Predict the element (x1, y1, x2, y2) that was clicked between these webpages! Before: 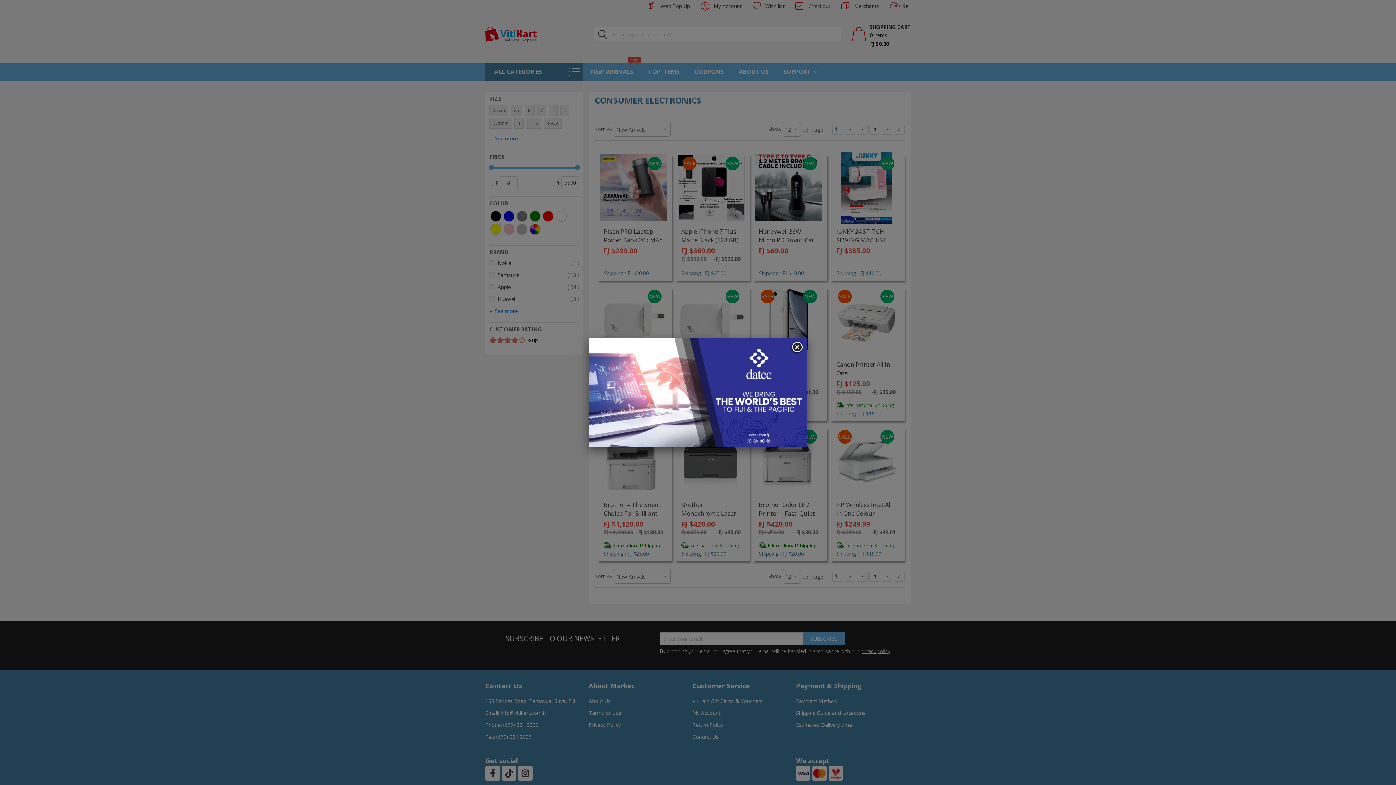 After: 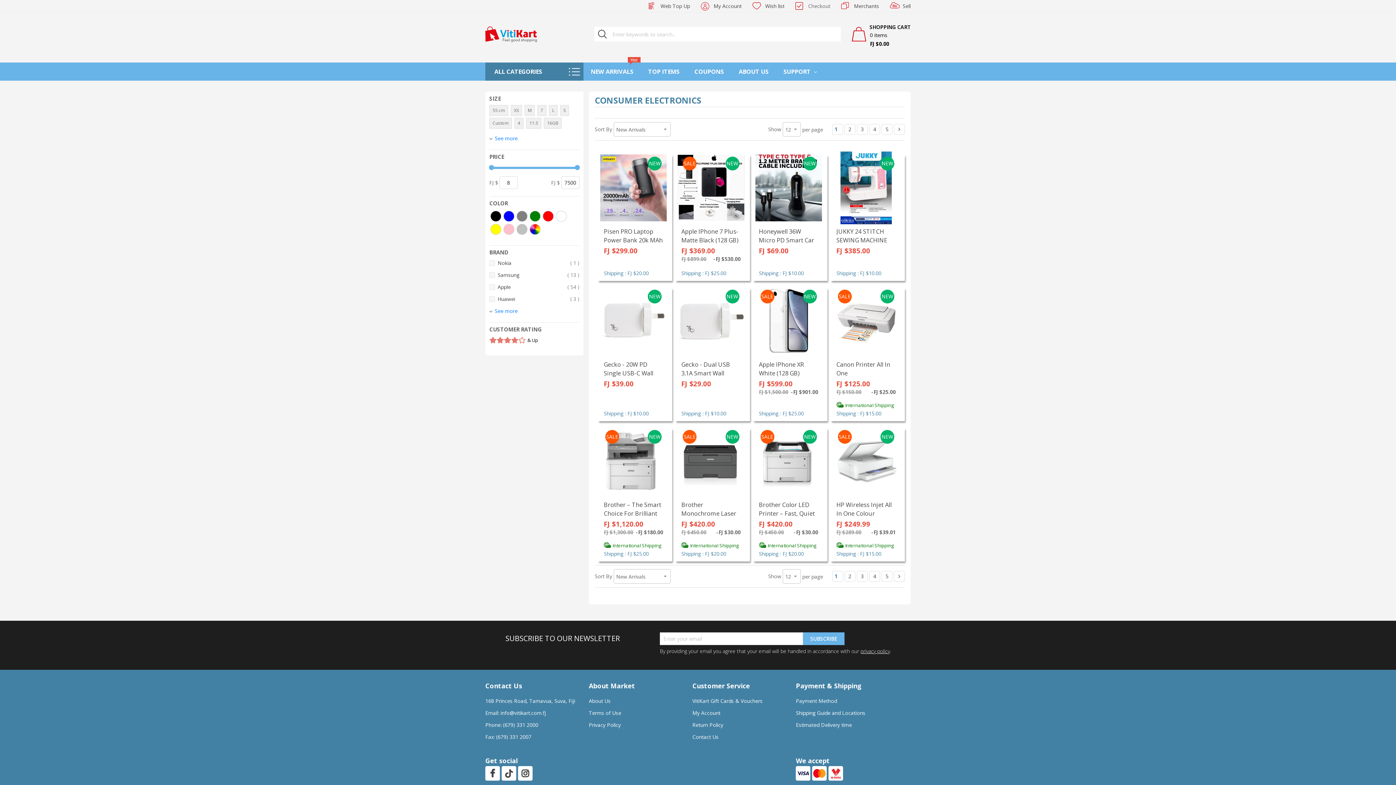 Action: bbox: (790, 341, 803, 354)